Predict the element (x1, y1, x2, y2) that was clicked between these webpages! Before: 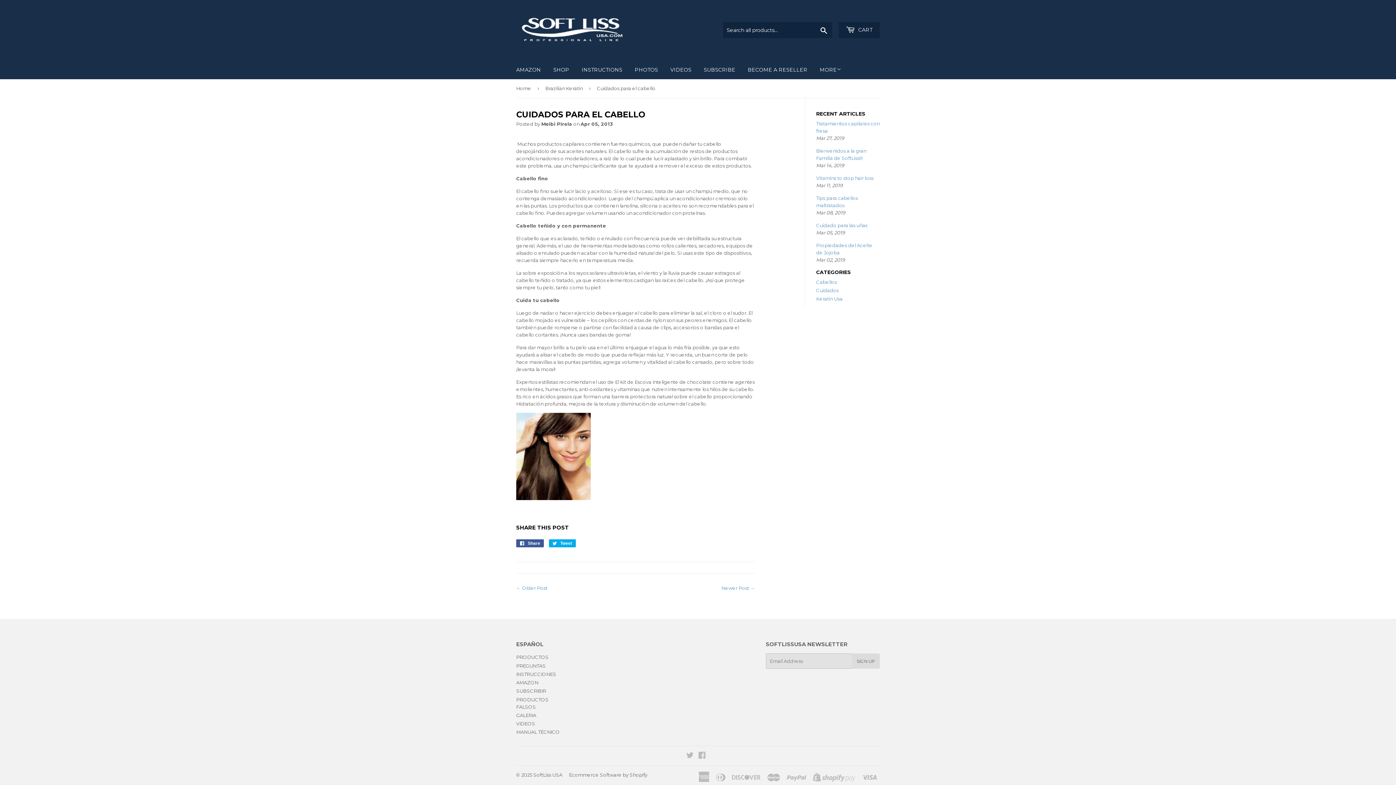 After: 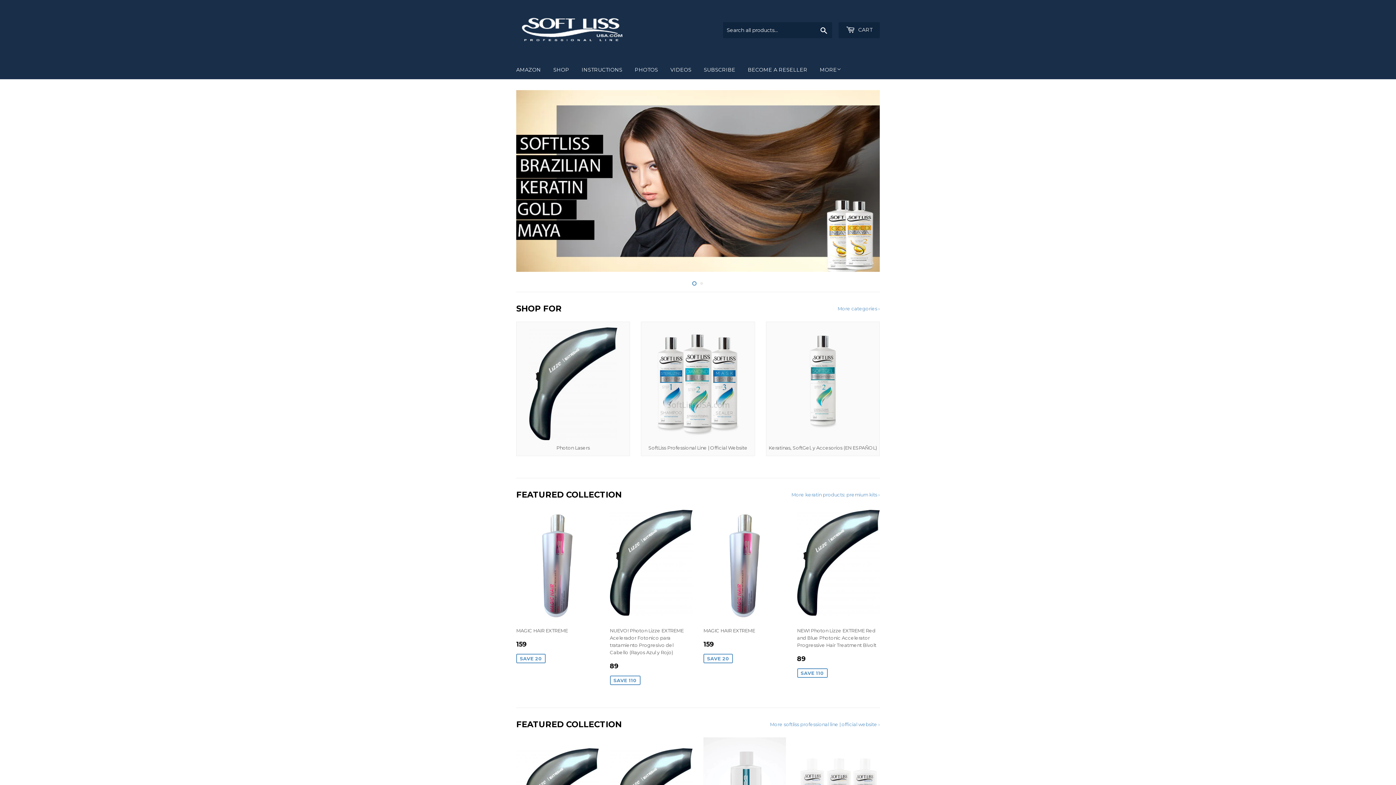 Action: label: SoftLiss USA bbox: (533, 772, 562, 778)